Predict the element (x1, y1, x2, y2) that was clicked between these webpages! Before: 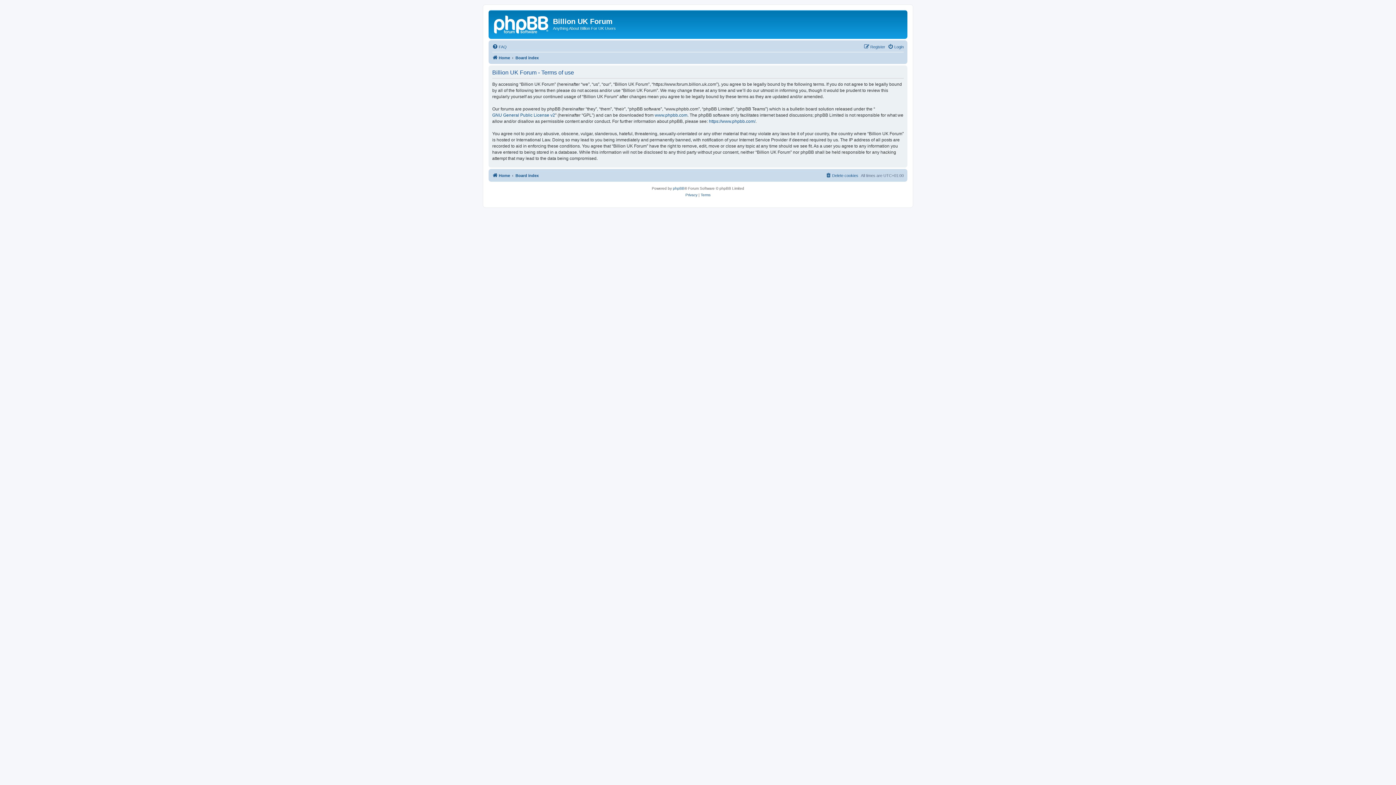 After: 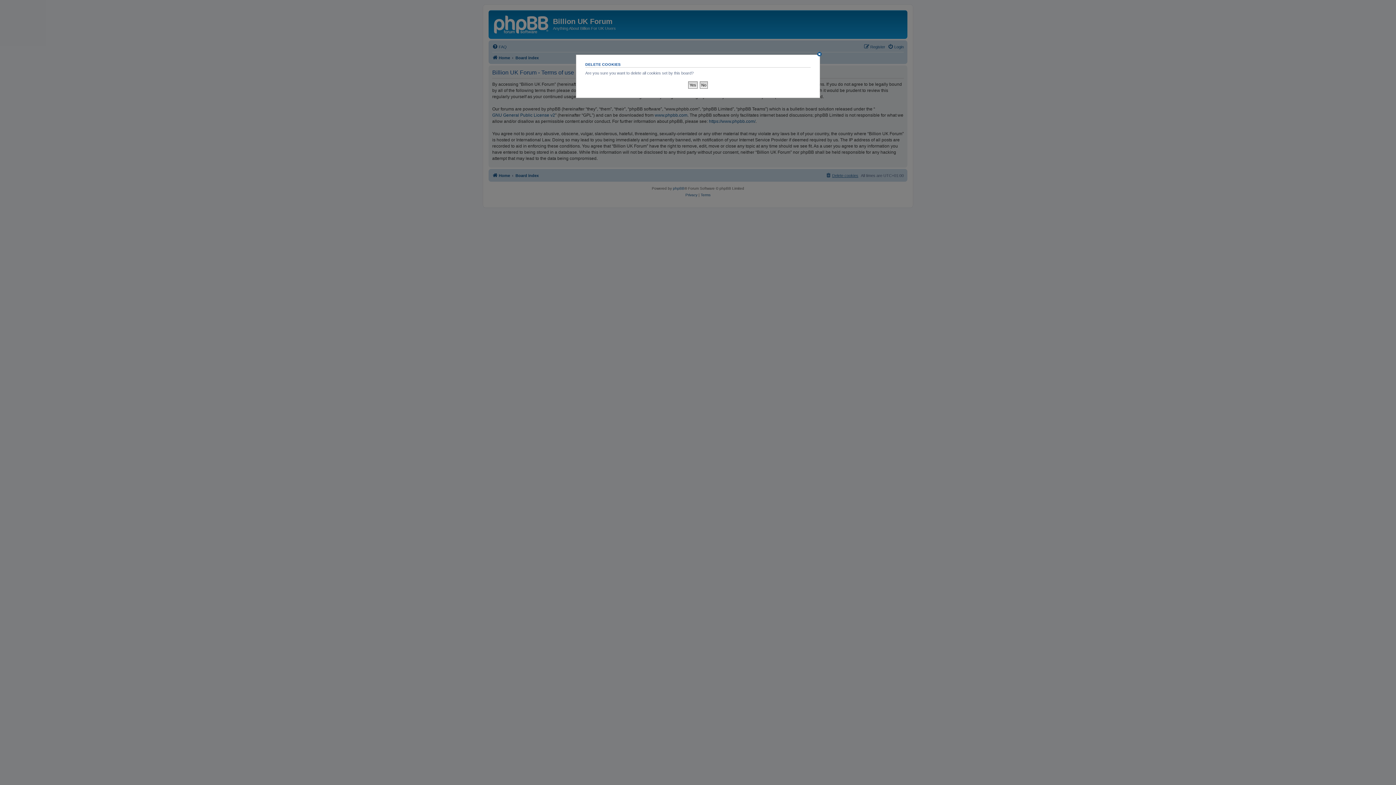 Action: label: Delete cookies bbox: (825, 171, 858, 179)